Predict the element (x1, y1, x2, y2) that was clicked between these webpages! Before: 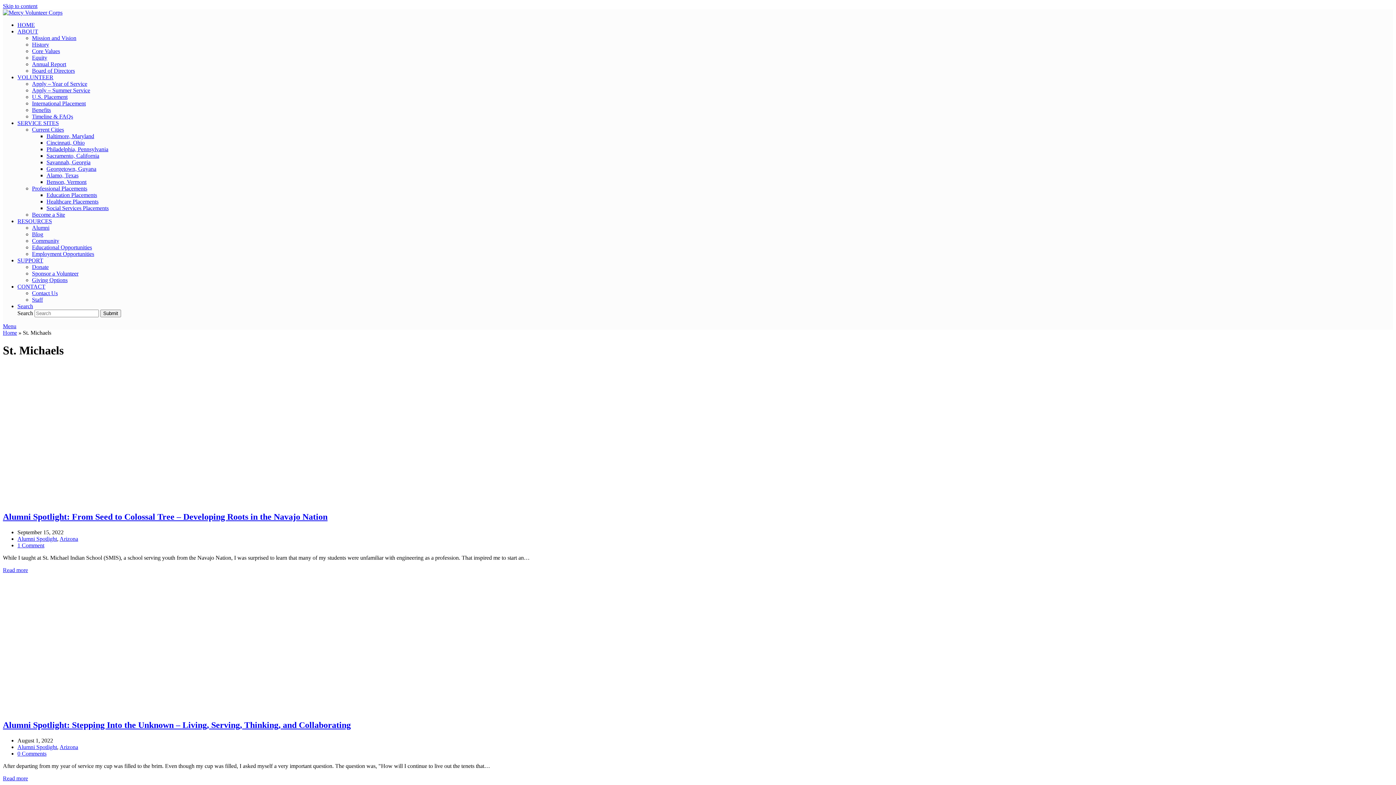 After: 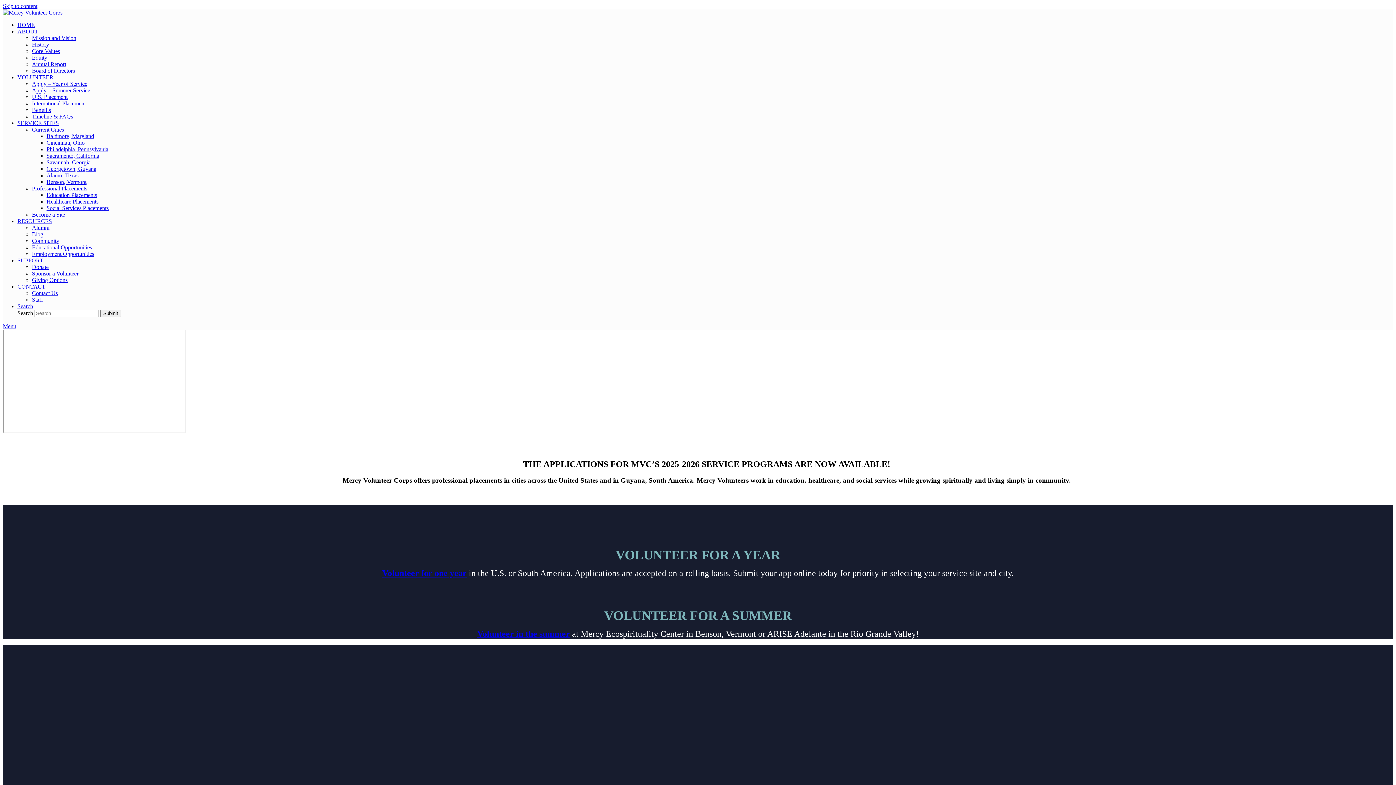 Action: bbox: (100, 309, 121, 317) label: Submit